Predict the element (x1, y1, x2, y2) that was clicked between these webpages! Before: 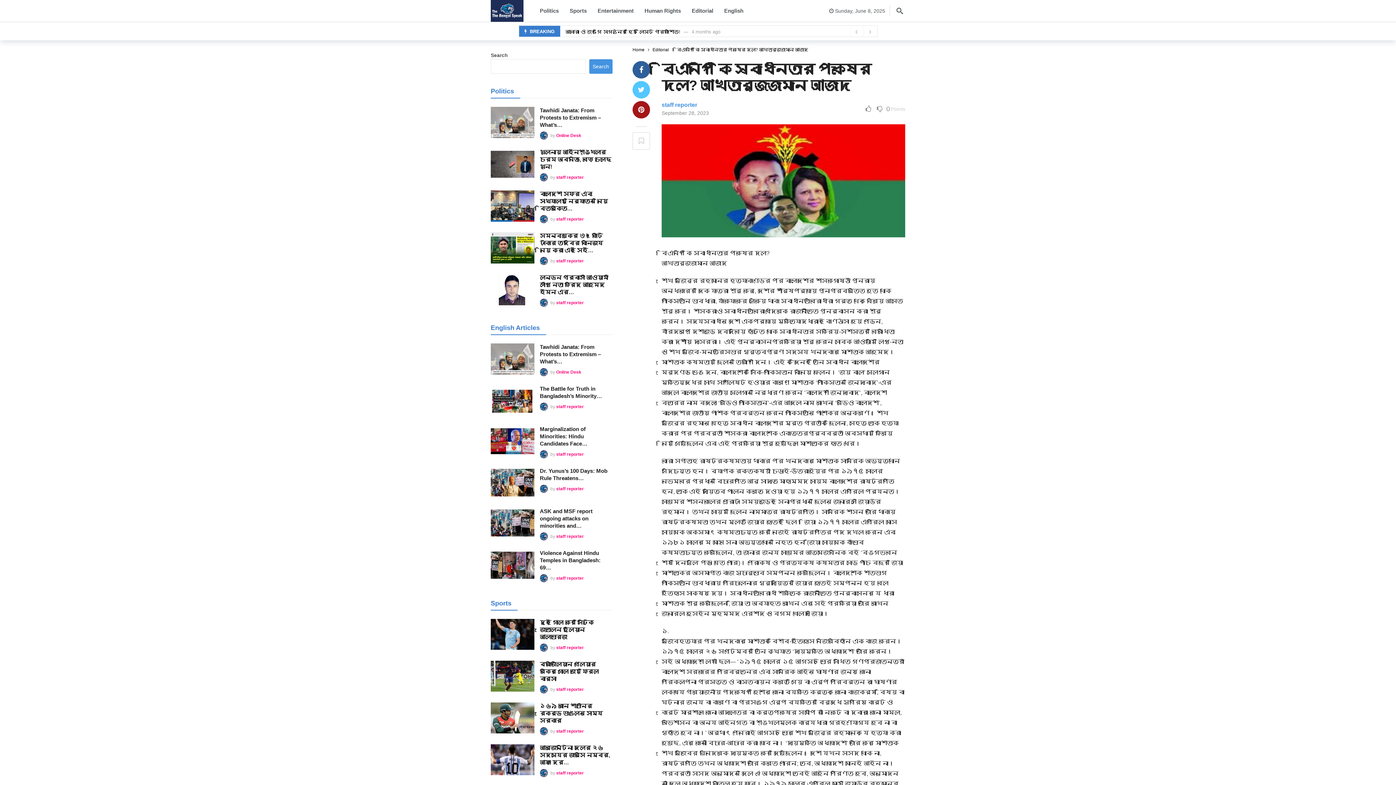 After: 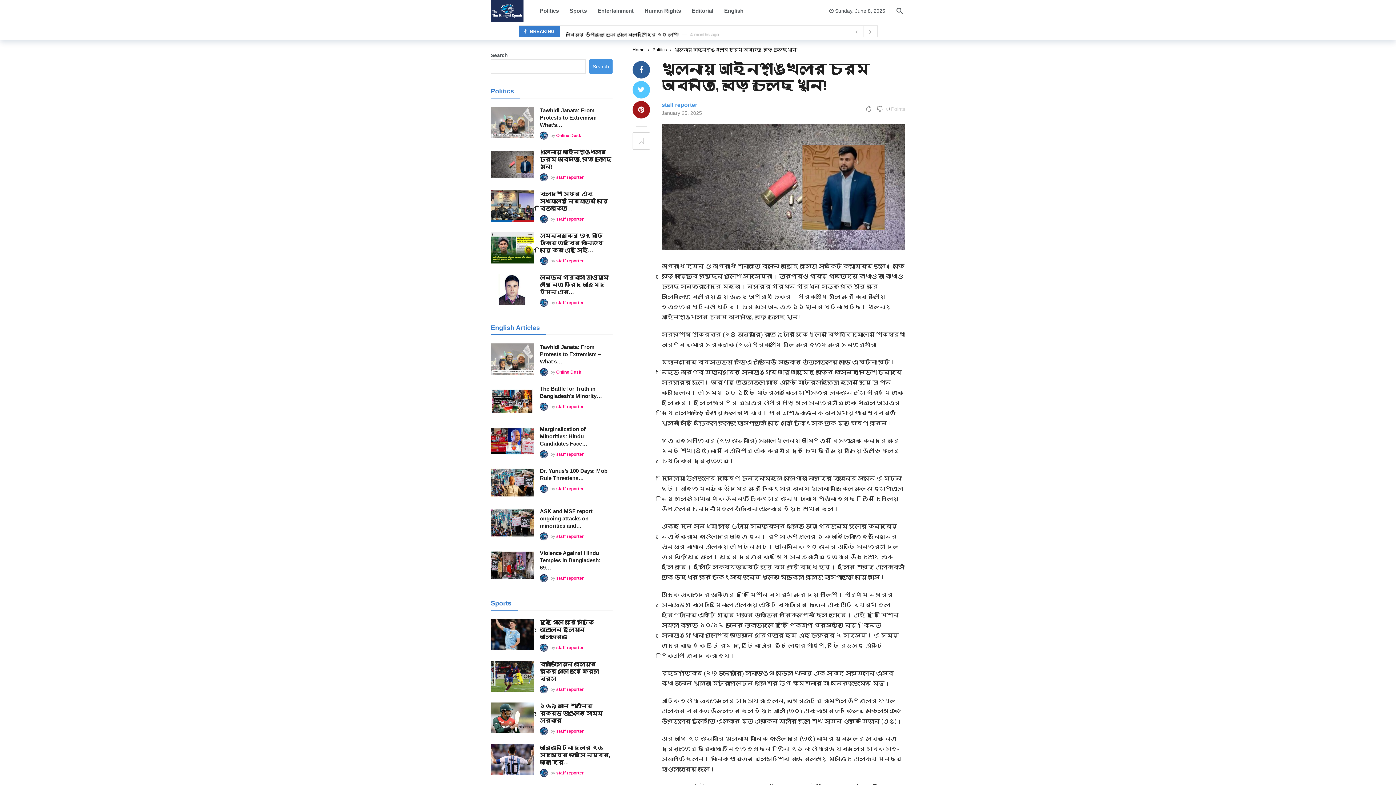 Action: bbox: (490, 148, 534, 179)